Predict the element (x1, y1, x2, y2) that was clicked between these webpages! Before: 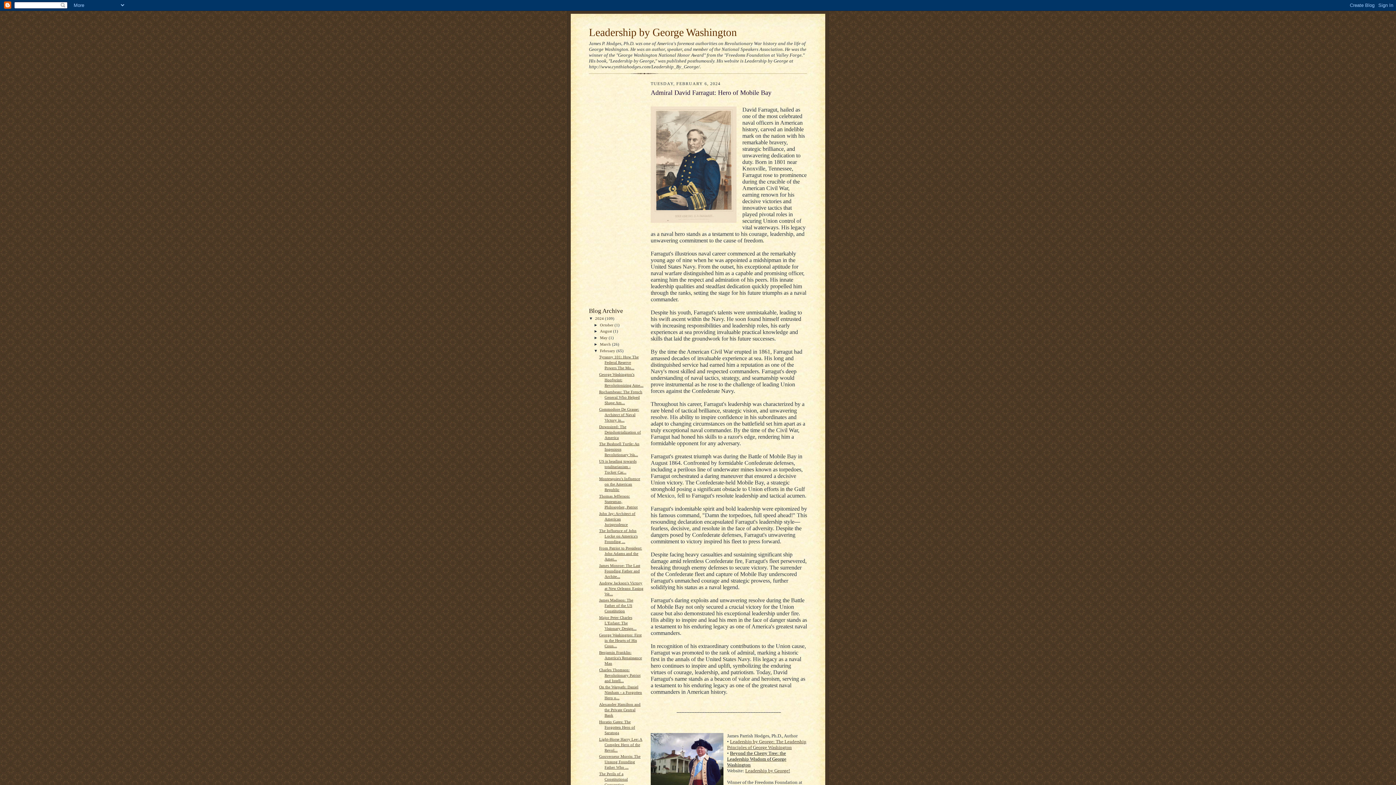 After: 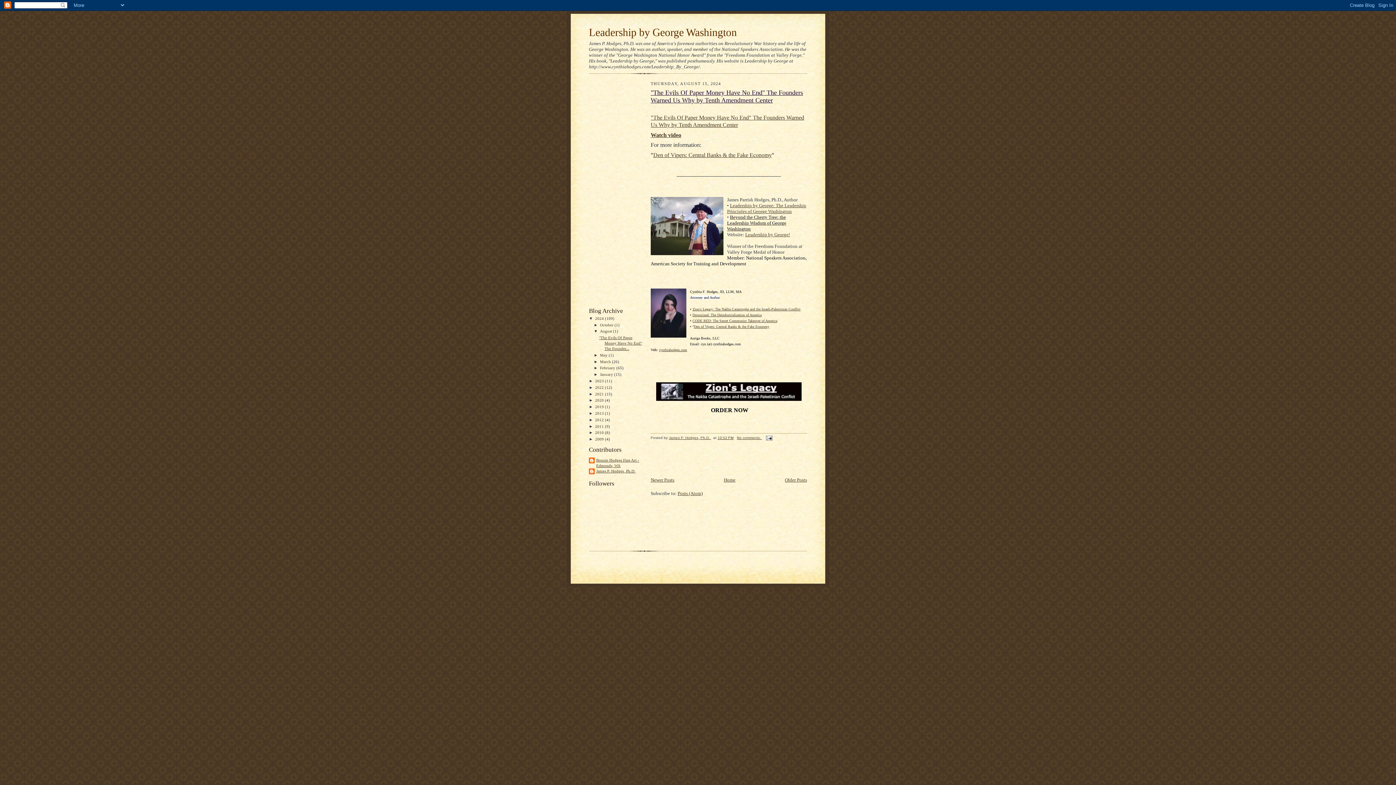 Action: label: August  bbox: (600, 329, 613, 333)